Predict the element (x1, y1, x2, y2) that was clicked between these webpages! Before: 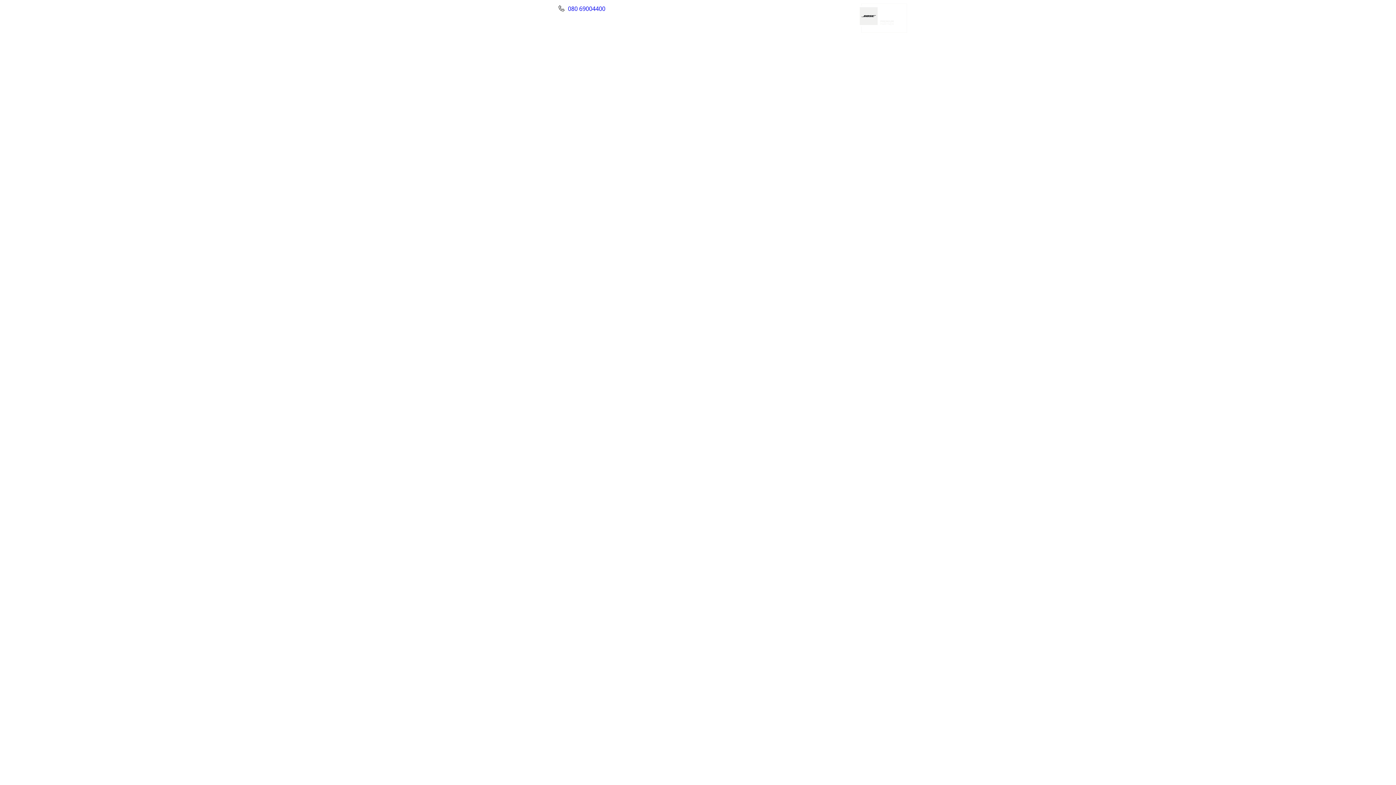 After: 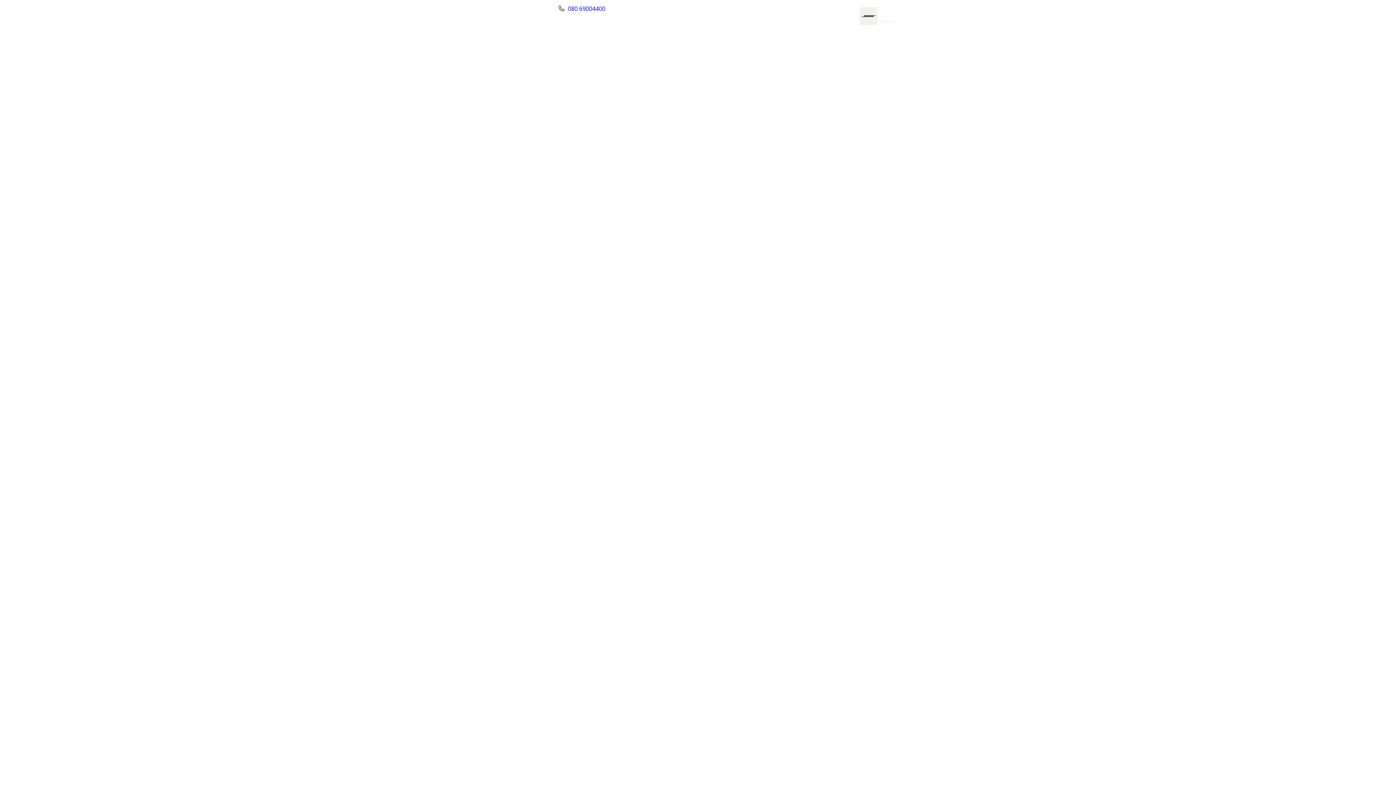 Action: label: Quietcomfort Headphones bbox: (776, 571, 849, 582)